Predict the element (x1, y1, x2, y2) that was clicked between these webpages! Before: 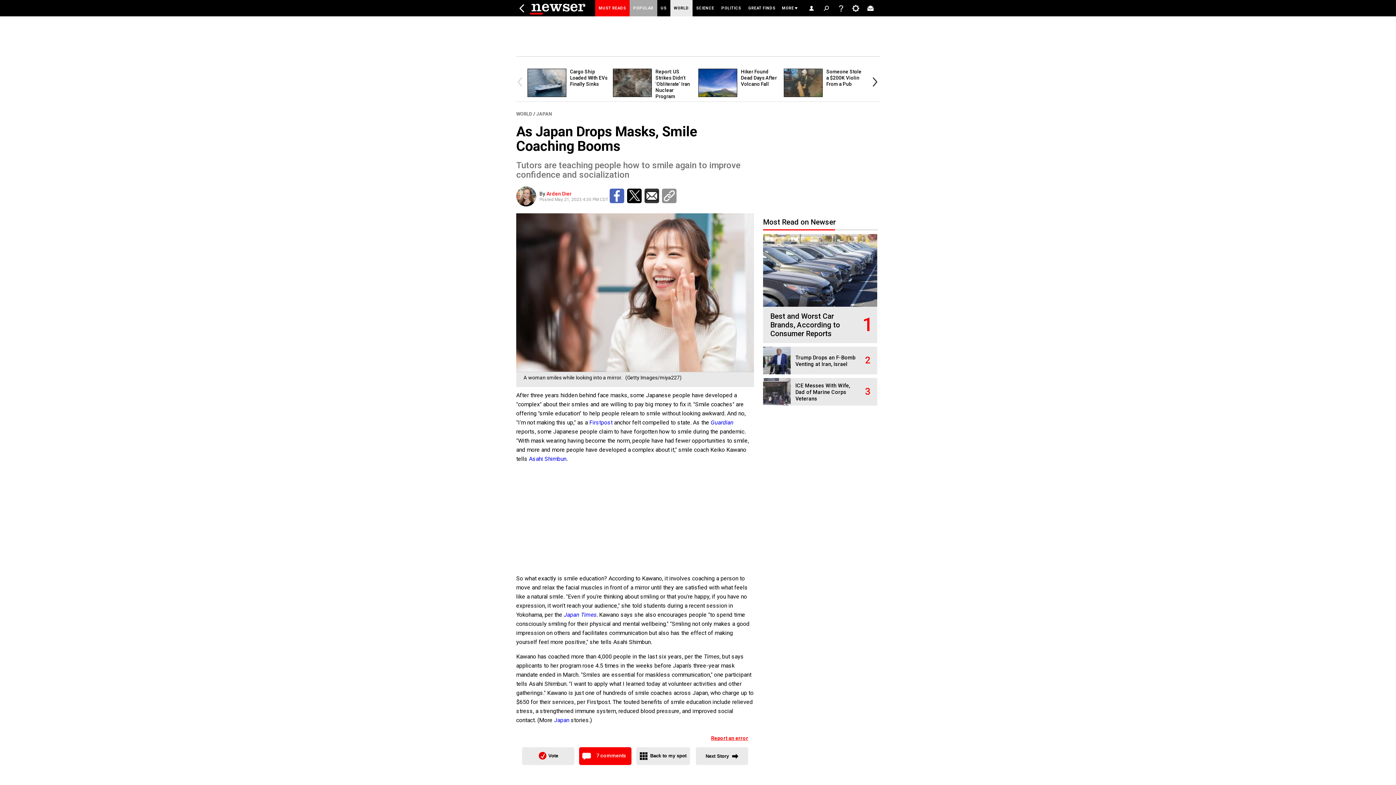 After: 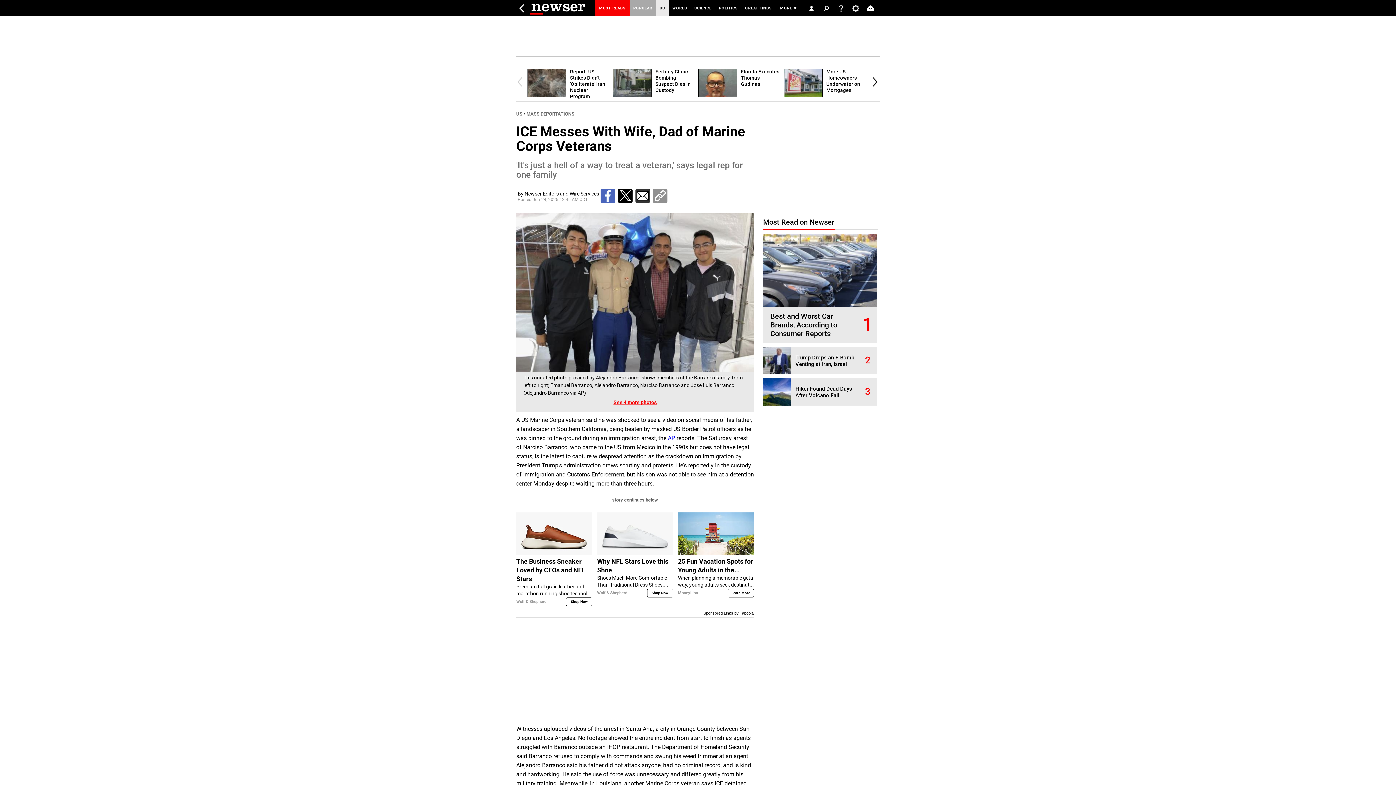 Action: bbox: (795, 382, 850, 402) label: ICE Messes With Wife, Dad of Marine Corps Veterans